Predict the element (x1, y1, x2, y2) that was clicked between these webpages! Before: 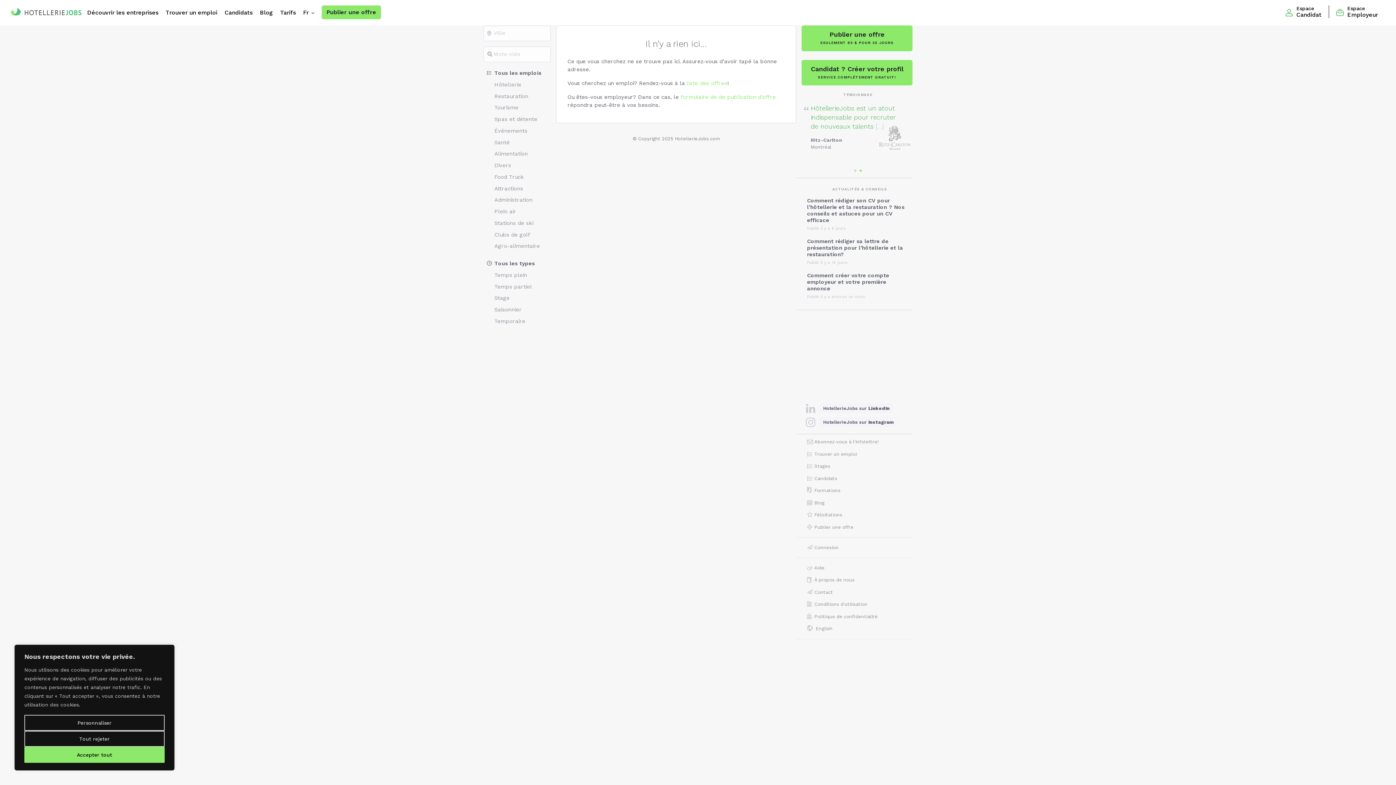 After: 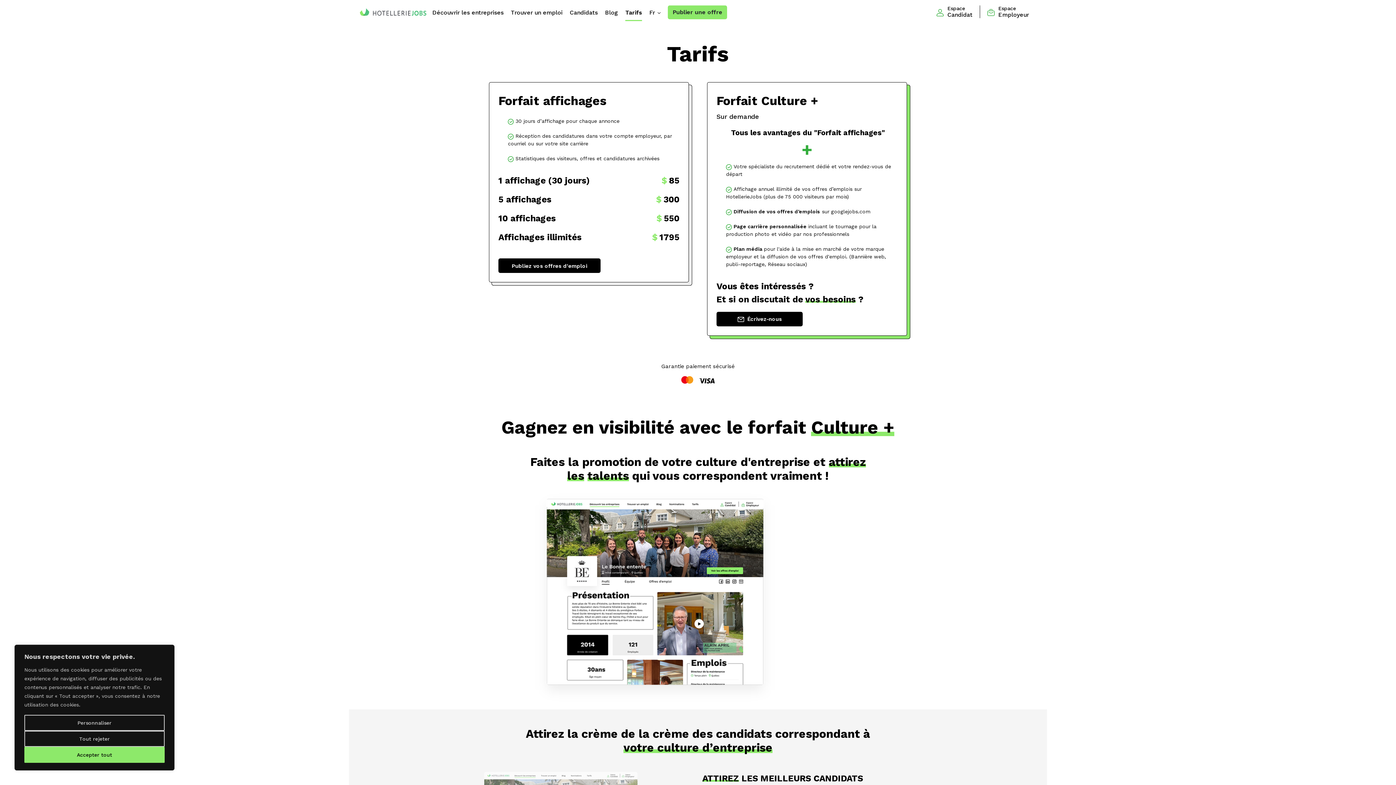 Action: label: Tarifs bbox: (280, 5, 295, 20)